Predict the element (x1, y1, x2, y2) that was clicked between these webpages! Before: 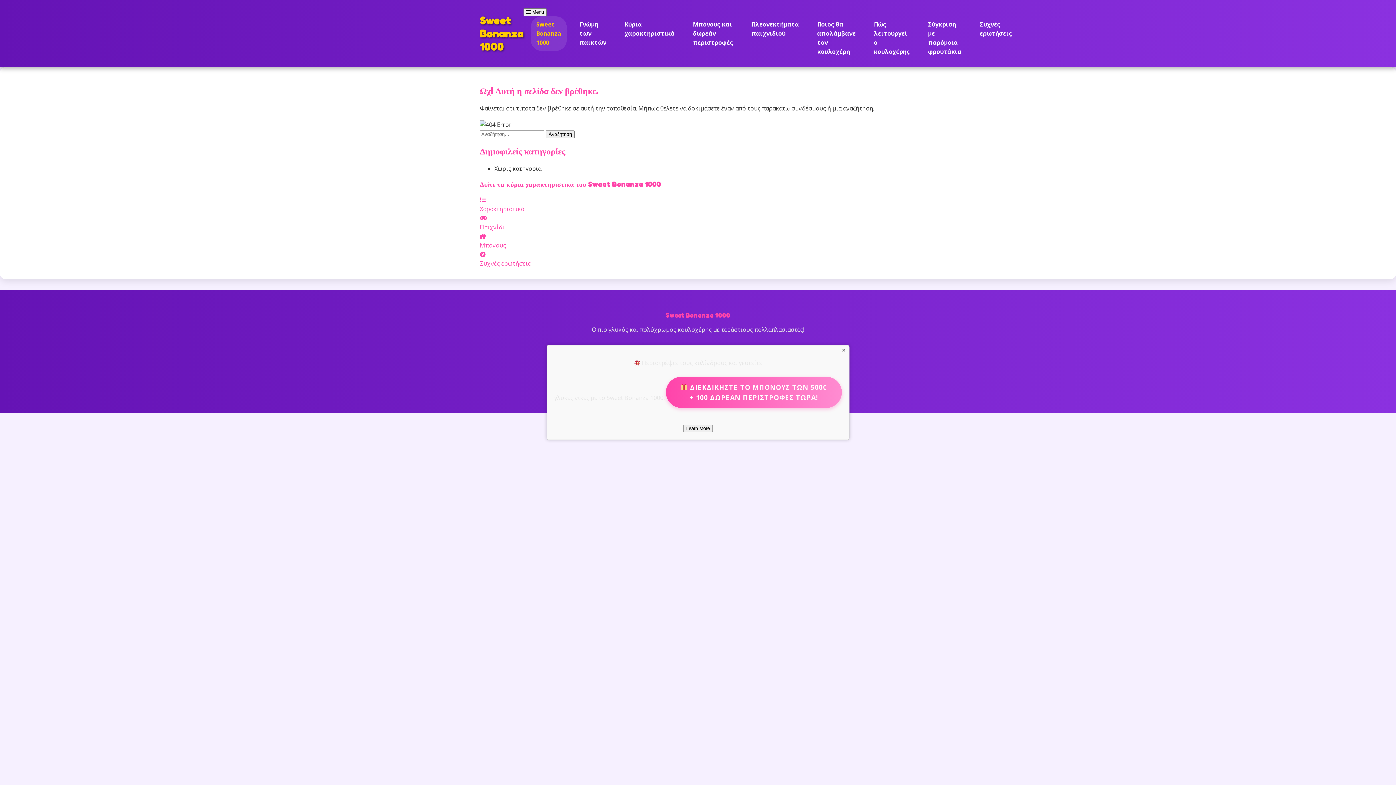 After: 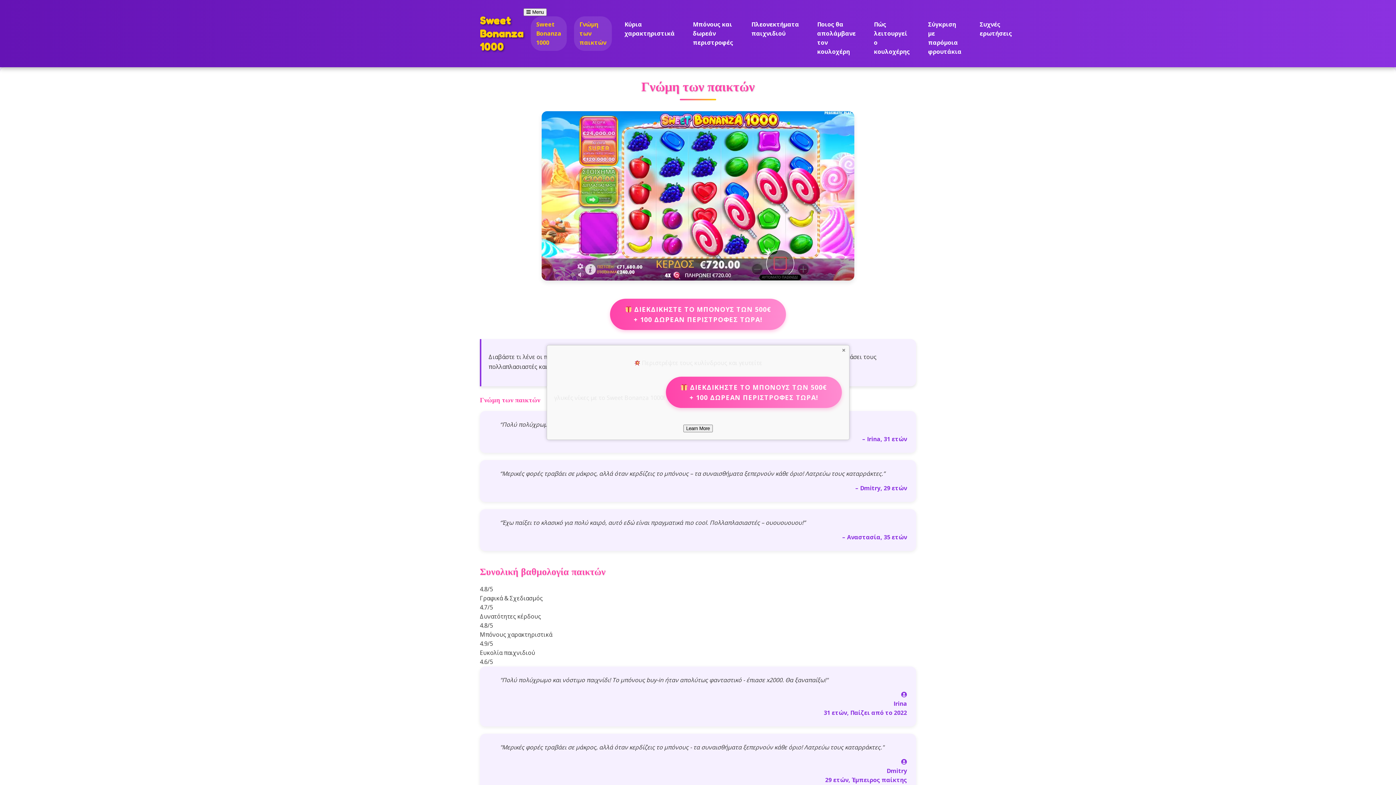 Action: label: Γνώμη των παικτών bbox: (574, 16, 612, 50)